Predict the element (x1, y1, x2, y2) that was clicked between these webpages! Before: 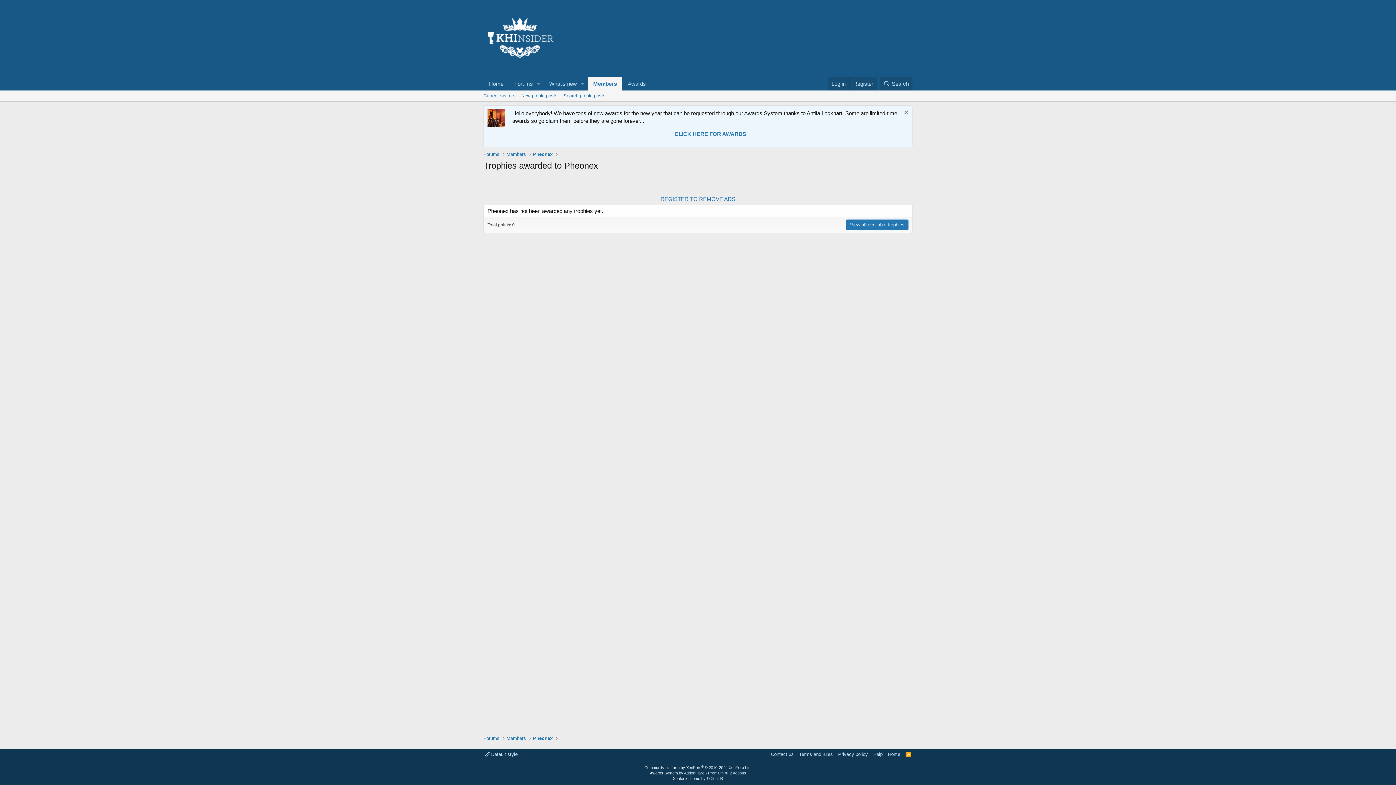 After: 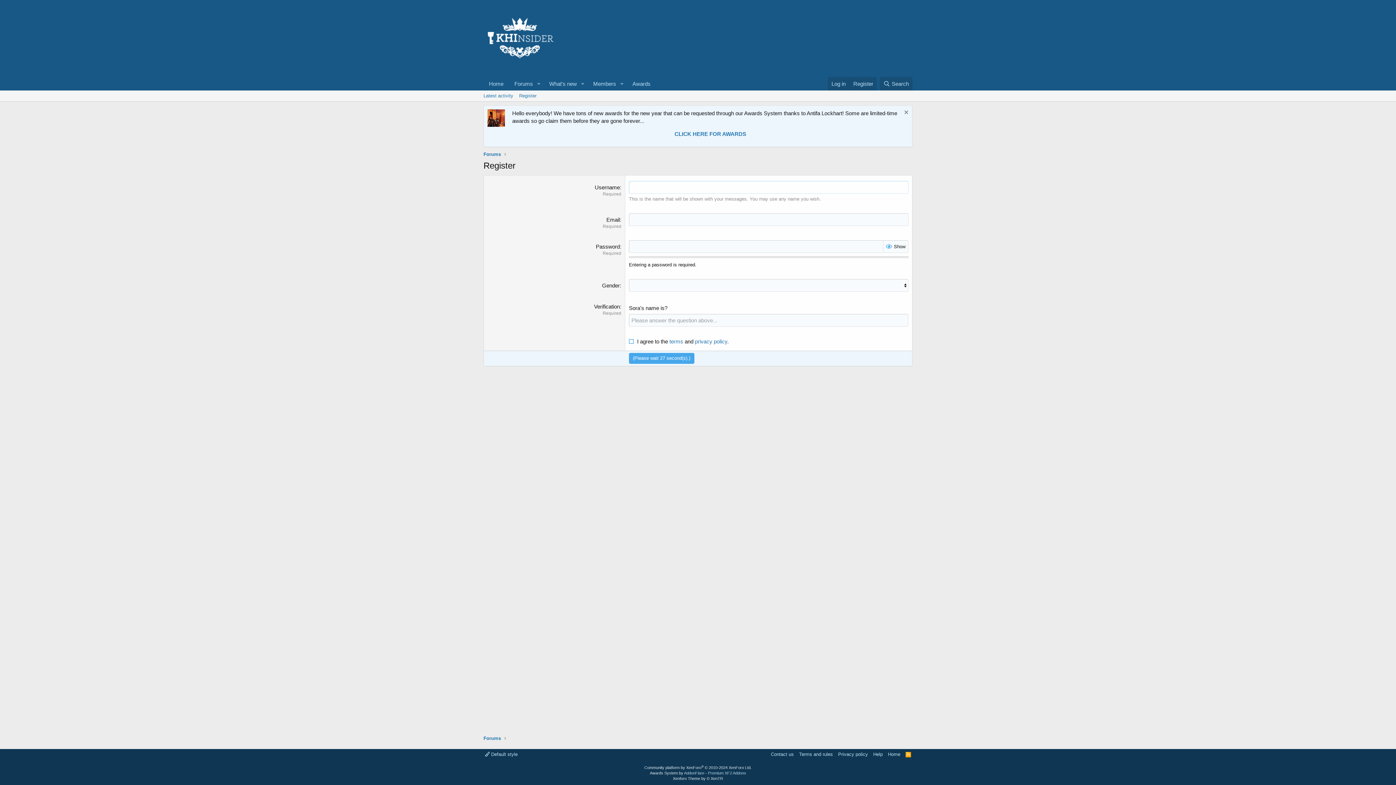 Action: bbox: (660, 196, 735, 202) label: REGISTER TO REMOVE ADS